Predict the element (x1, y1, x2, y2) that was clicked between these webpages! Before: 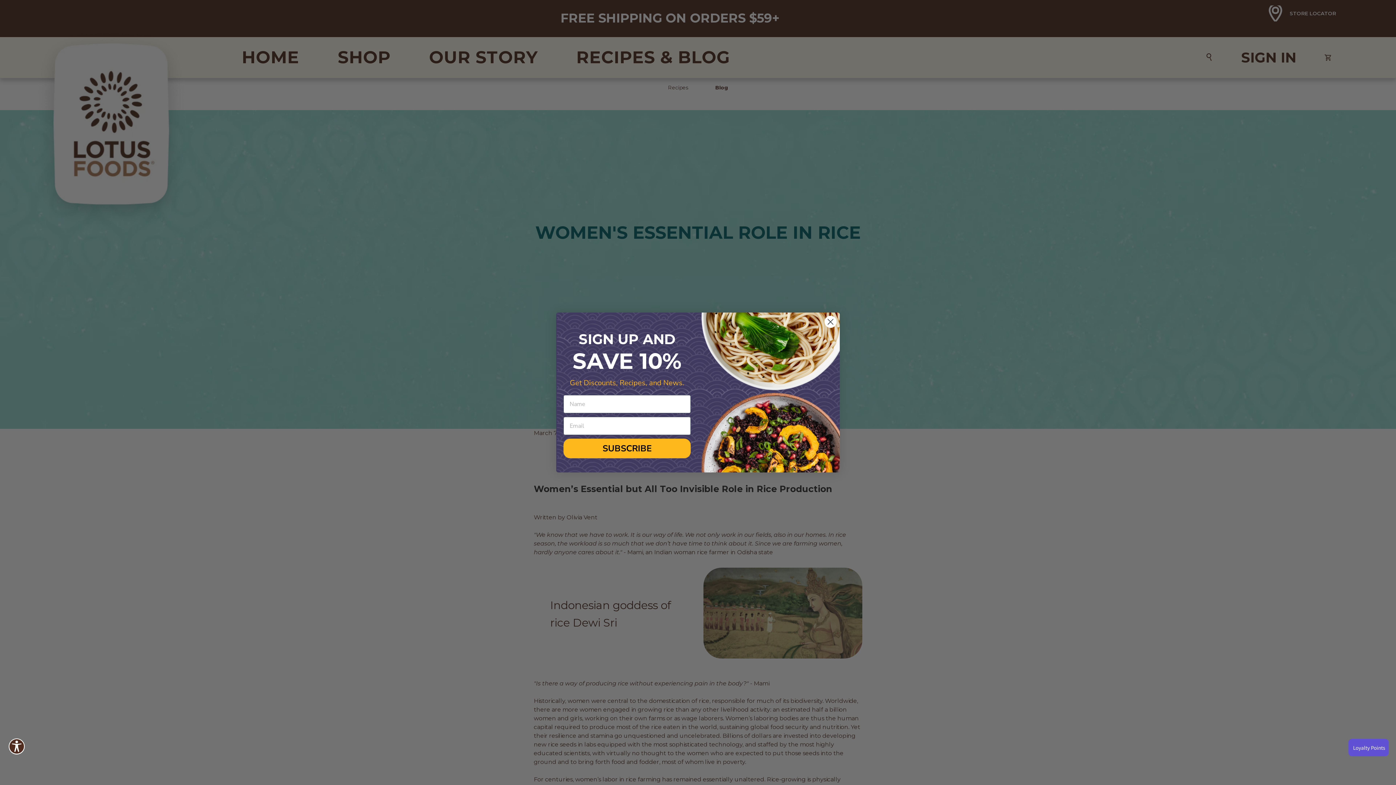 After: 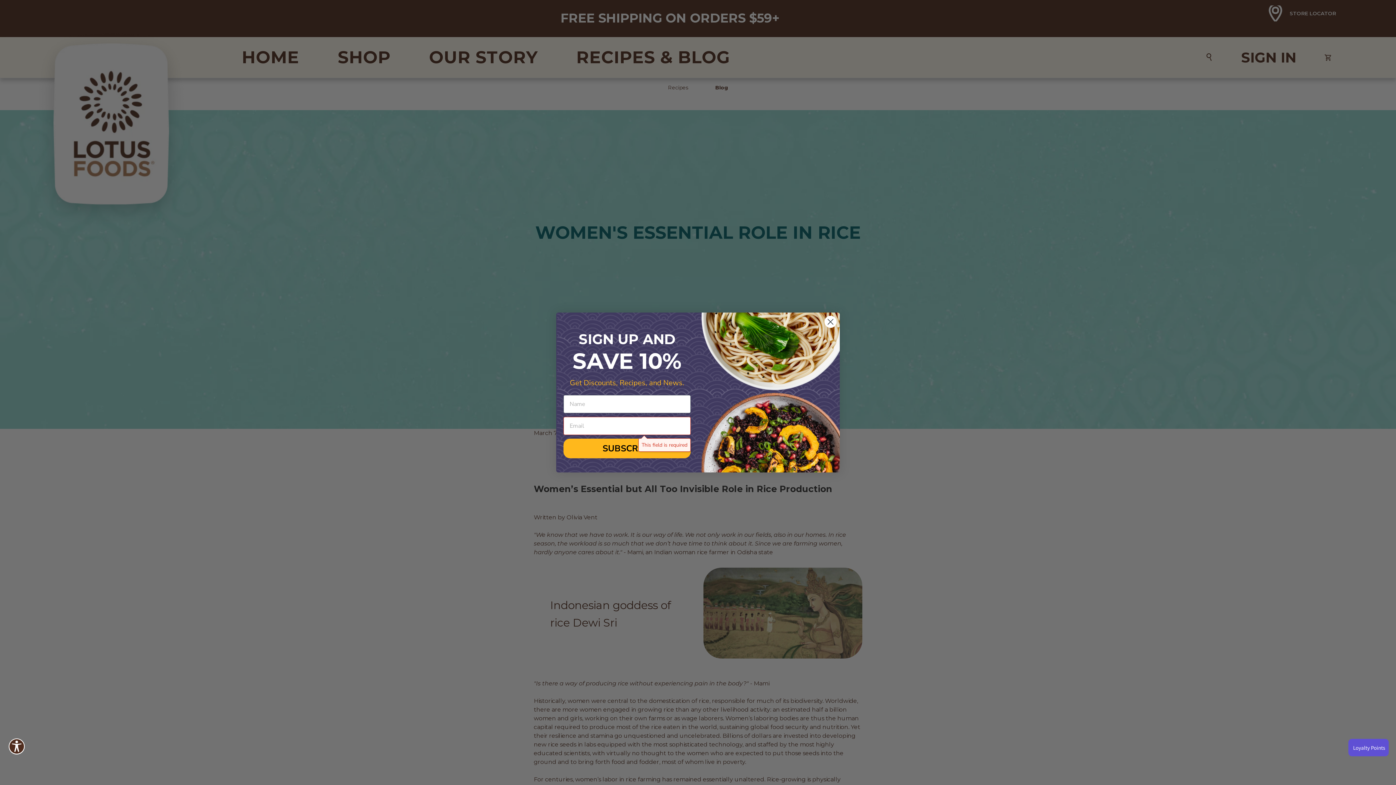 Action: label: SUBSCRIBE bbox: (563, 438, 690, 458)